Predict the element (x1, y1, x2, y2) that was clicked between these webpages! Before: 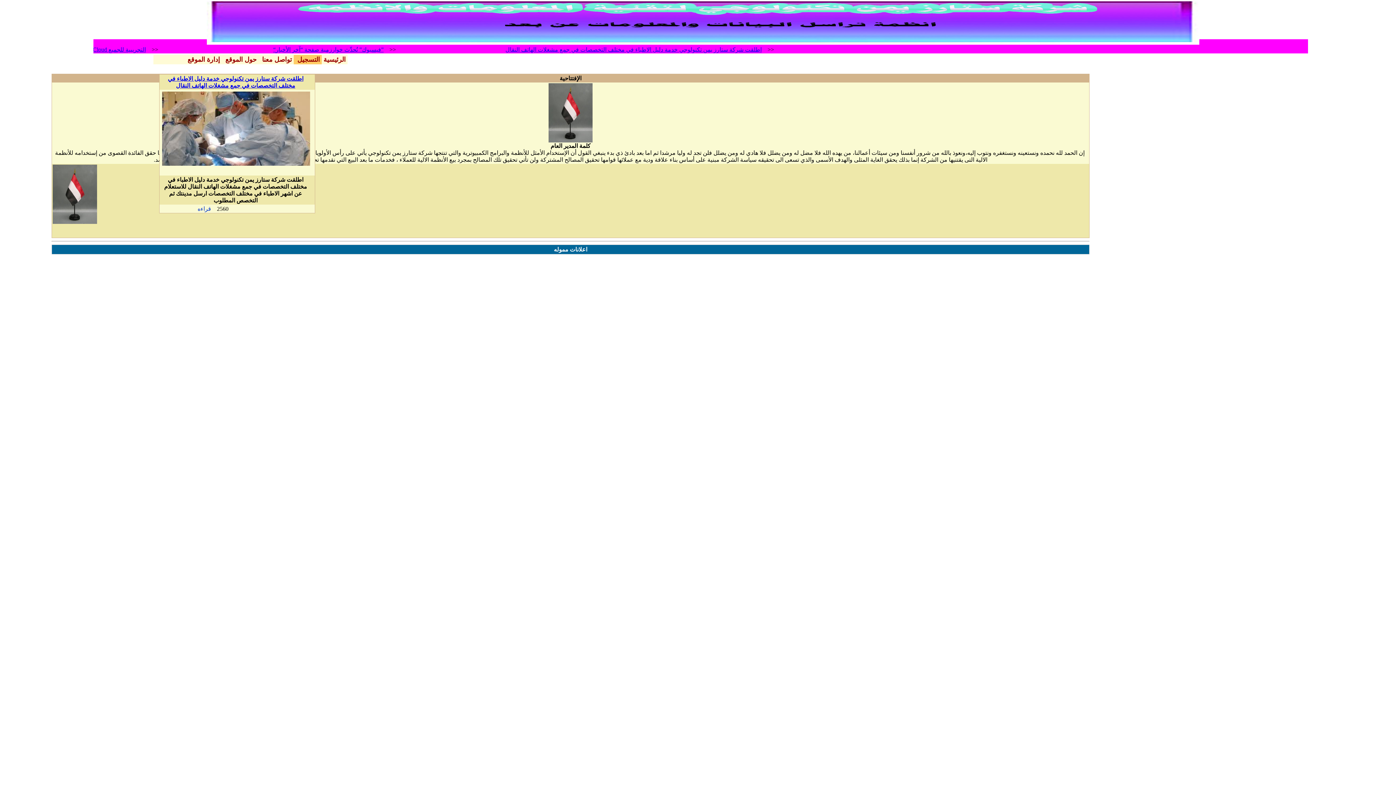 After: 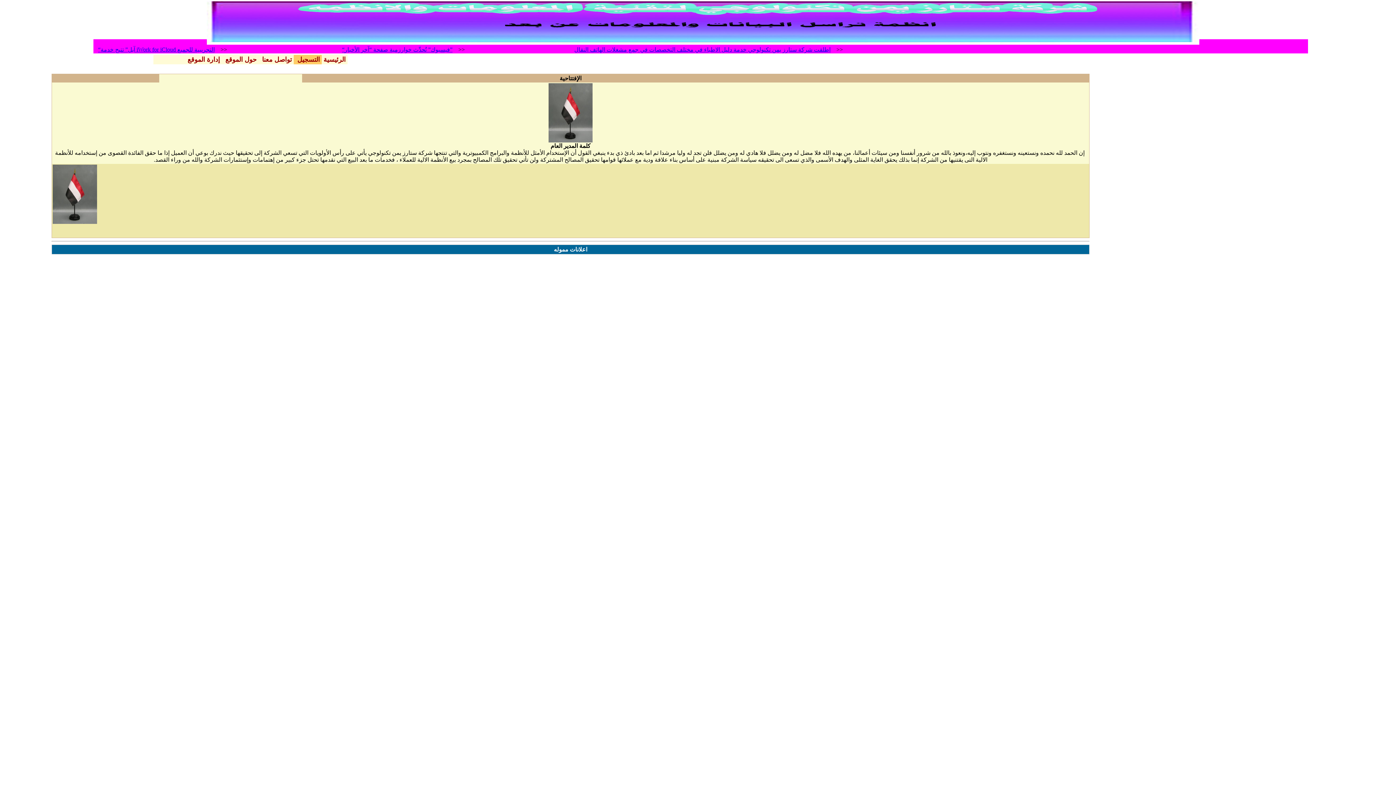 Action: label: التسجيل bbox: (293, 54, 321, 64)